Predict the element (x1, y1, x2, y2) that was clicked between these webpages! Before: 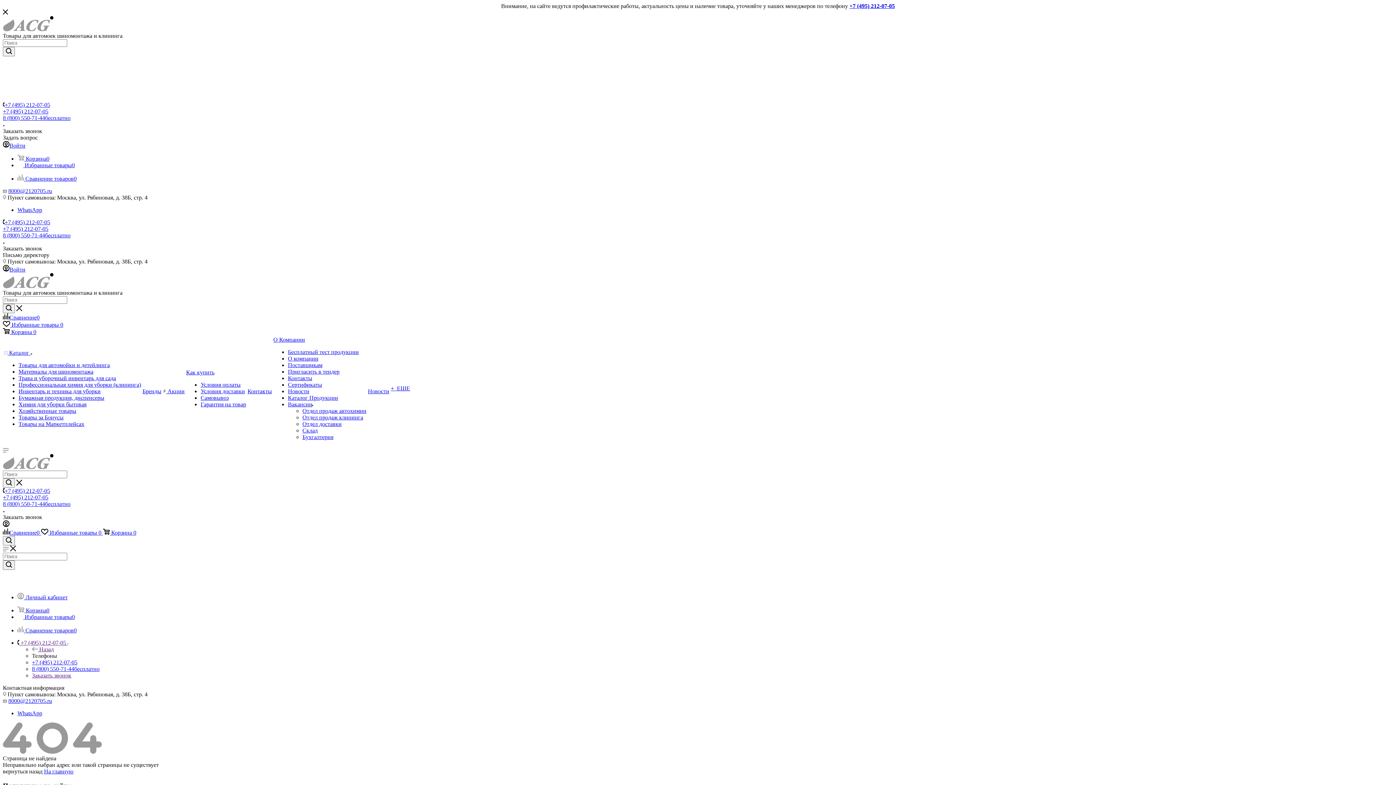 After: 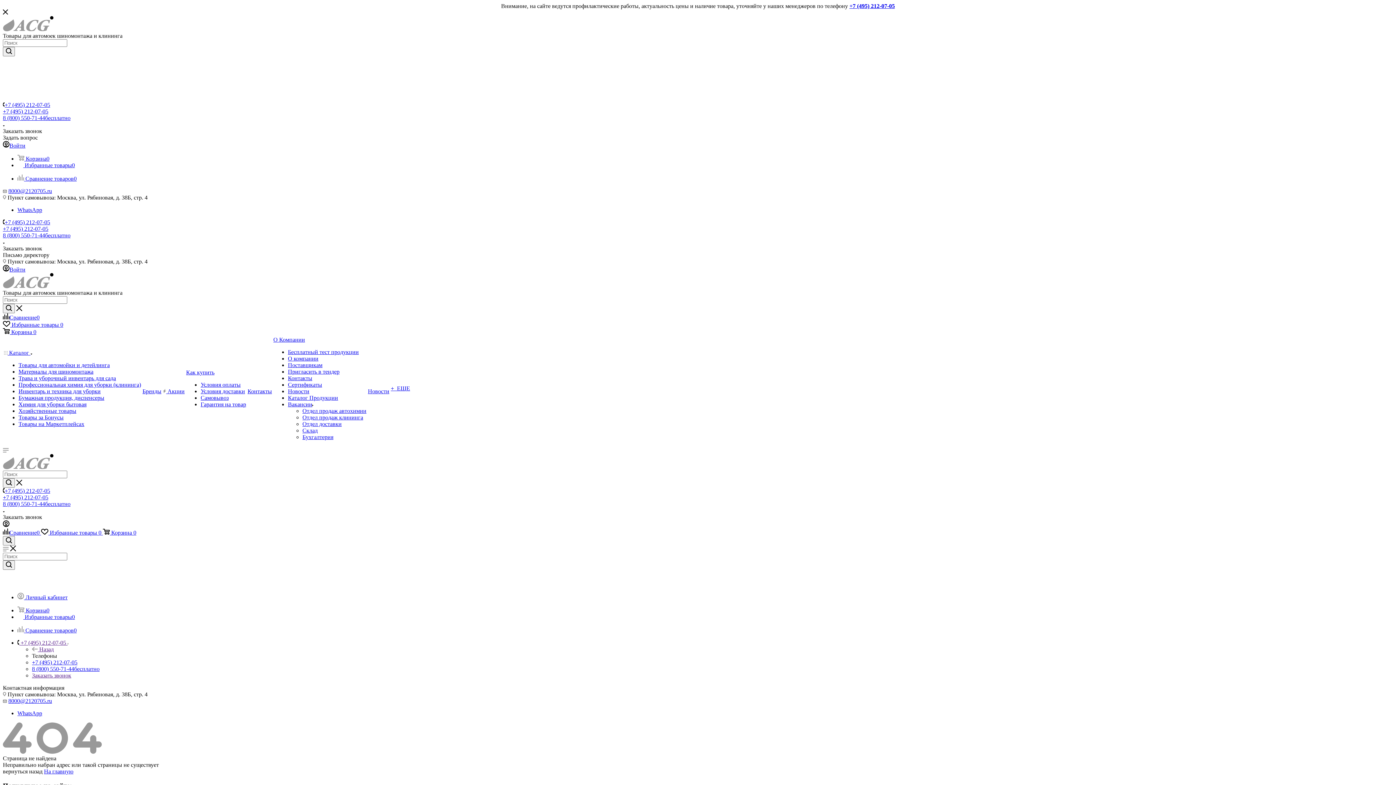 Action: bbox: (2, 225, 48, 232) label: +7 (495) 212-07-05